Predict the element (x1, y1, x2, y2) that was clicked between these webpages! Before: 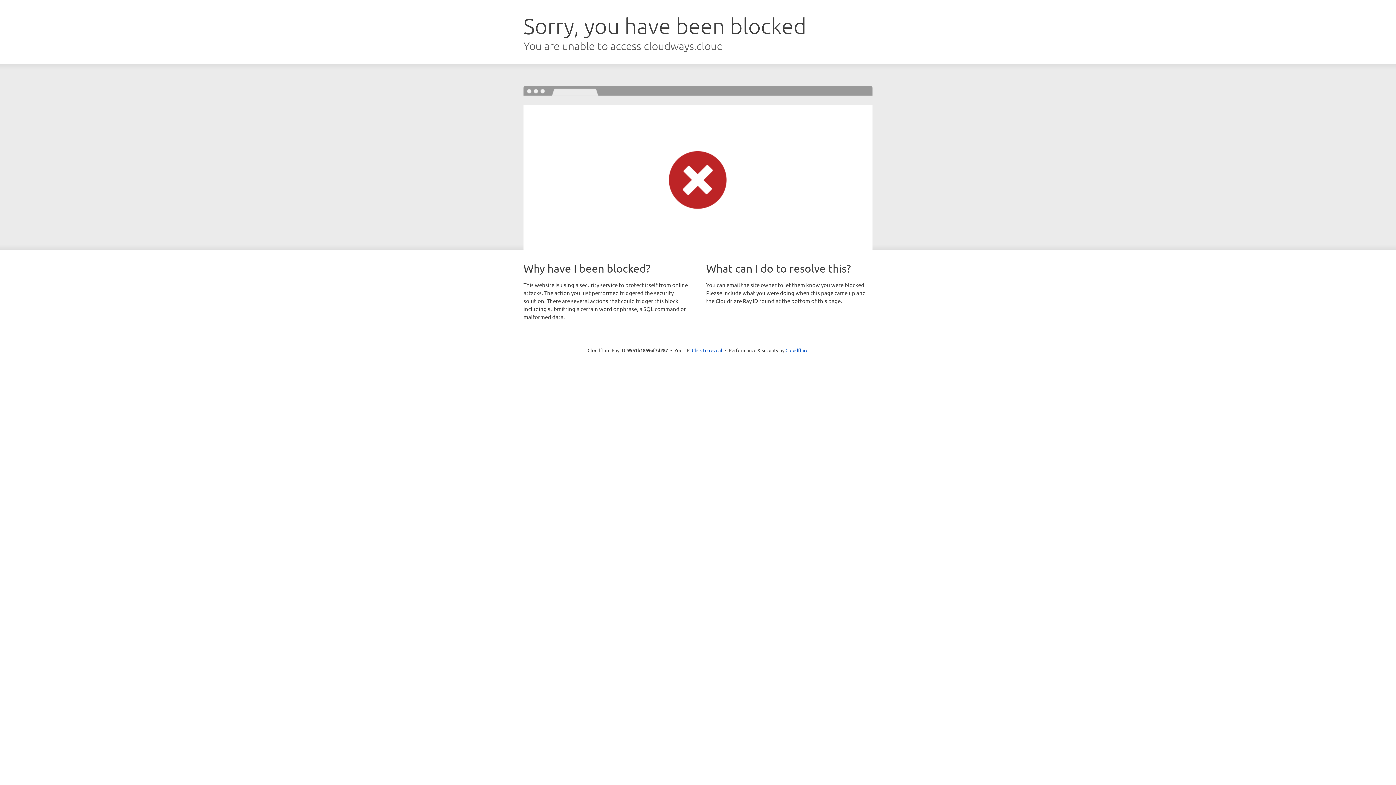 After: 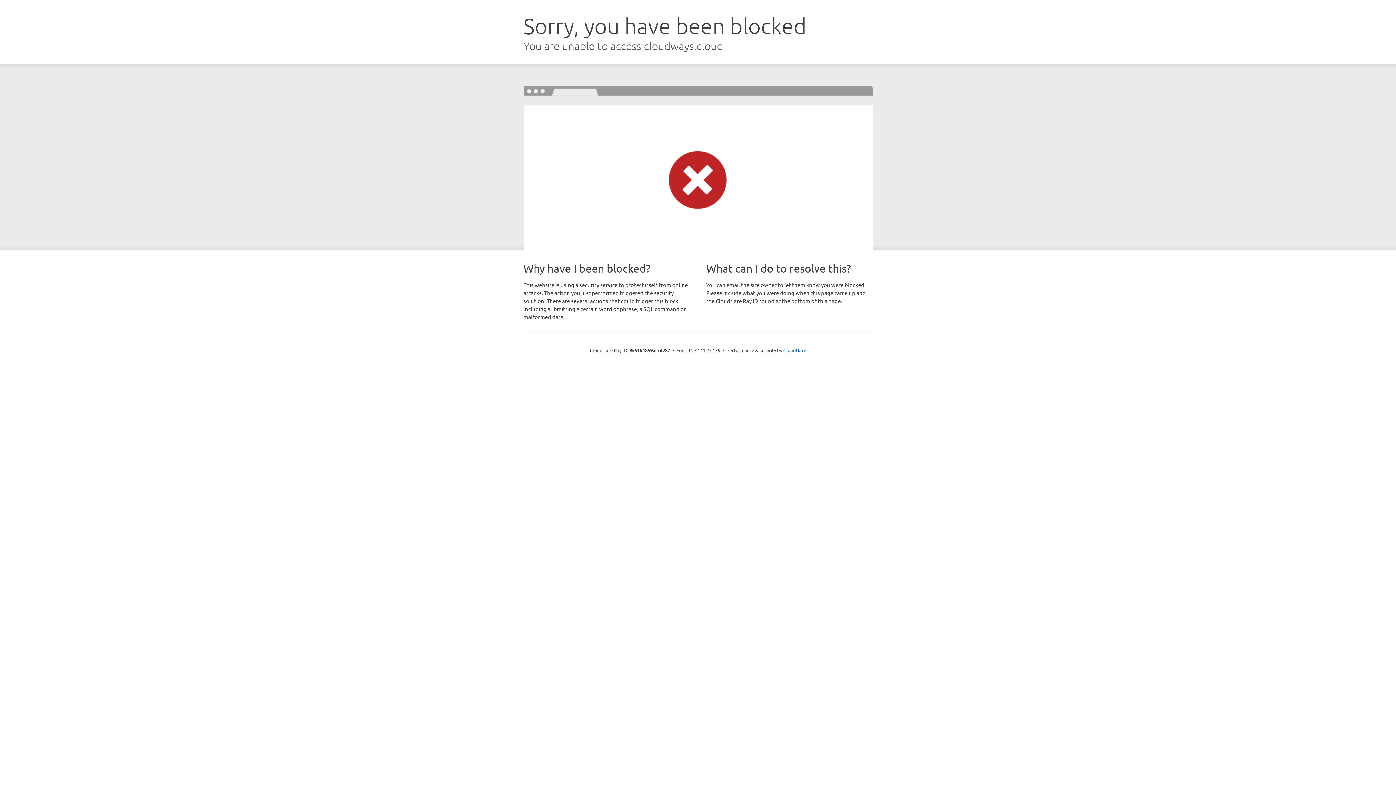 Action: label: Click to reveal bbox: (692, 346, 722, 353)